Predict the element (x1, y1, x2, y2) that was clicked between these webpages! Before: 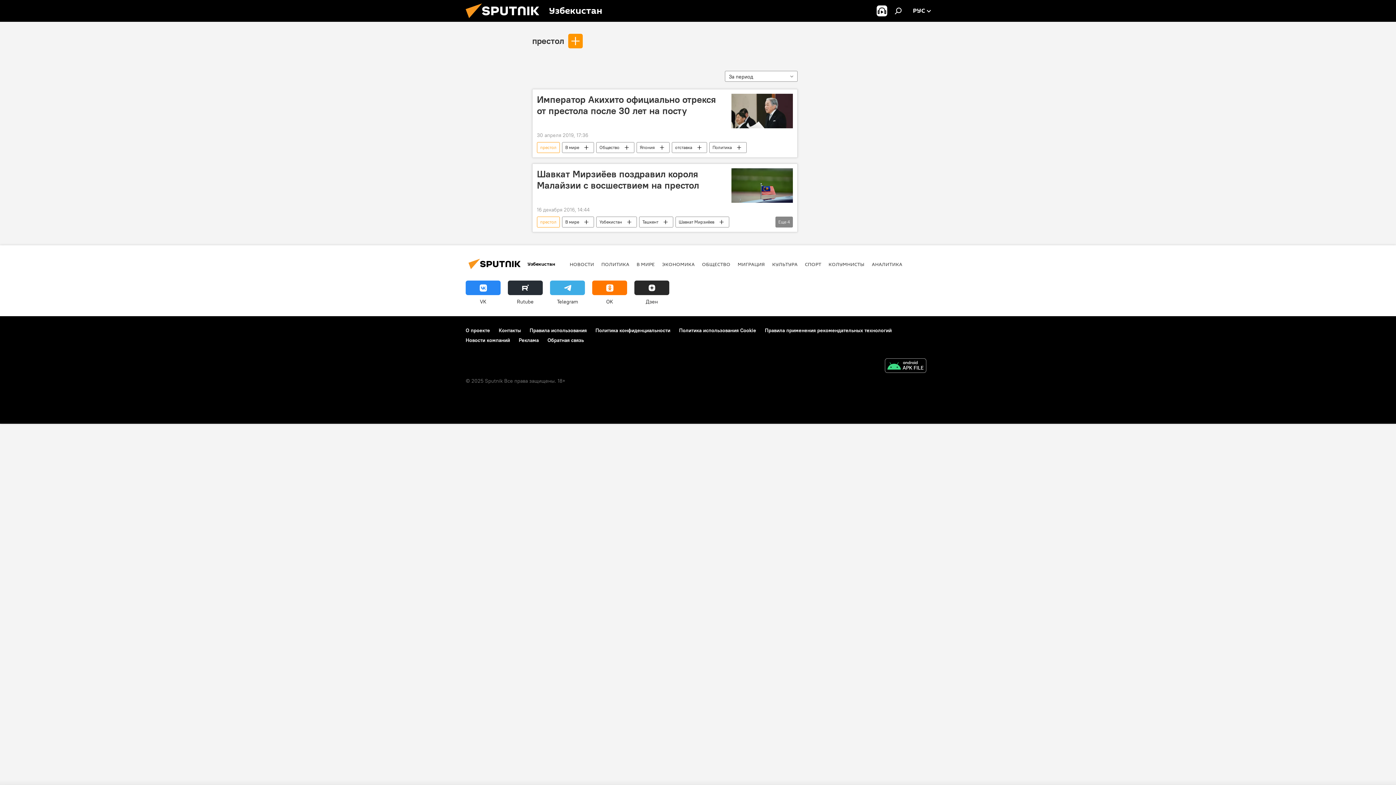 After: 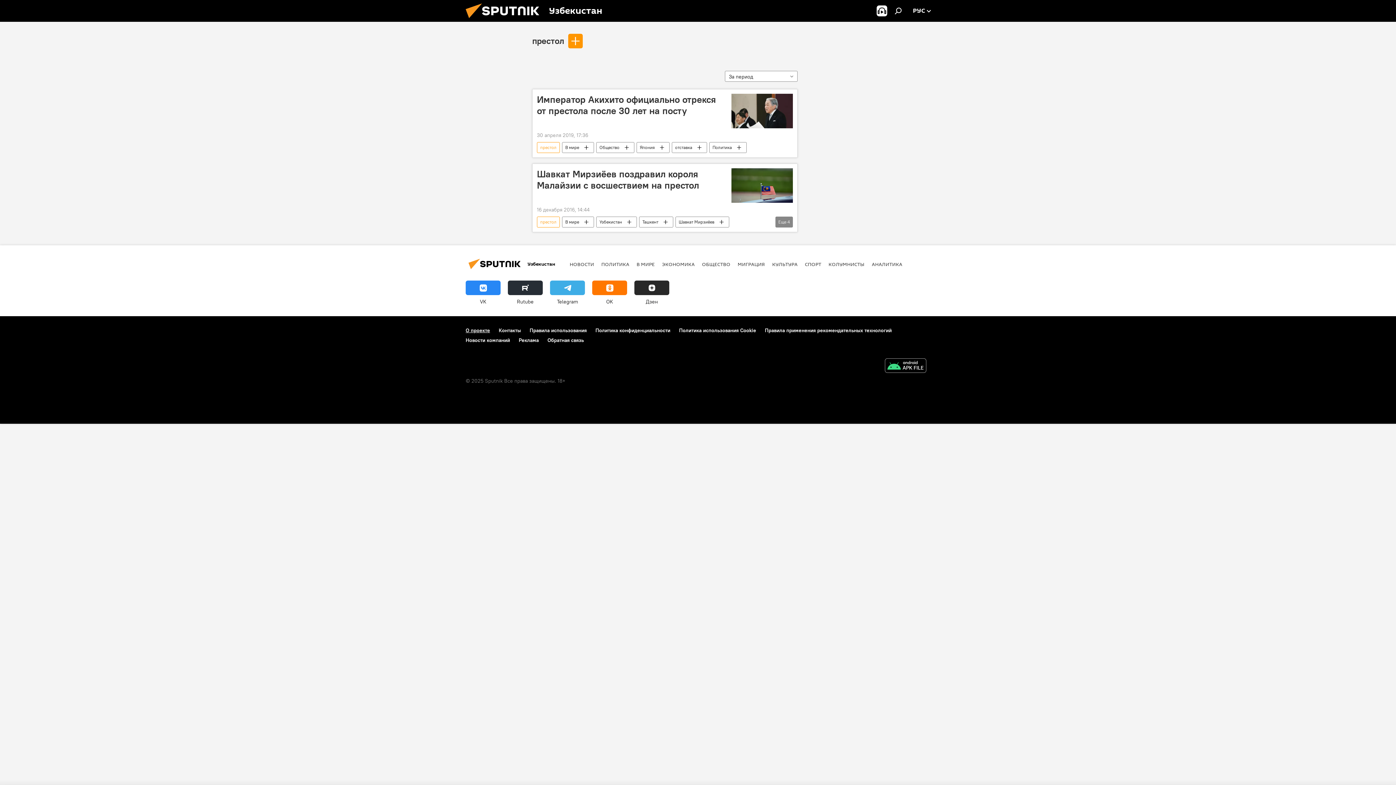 Action: bbox: (465, 327, 490, 333) label: О проекте